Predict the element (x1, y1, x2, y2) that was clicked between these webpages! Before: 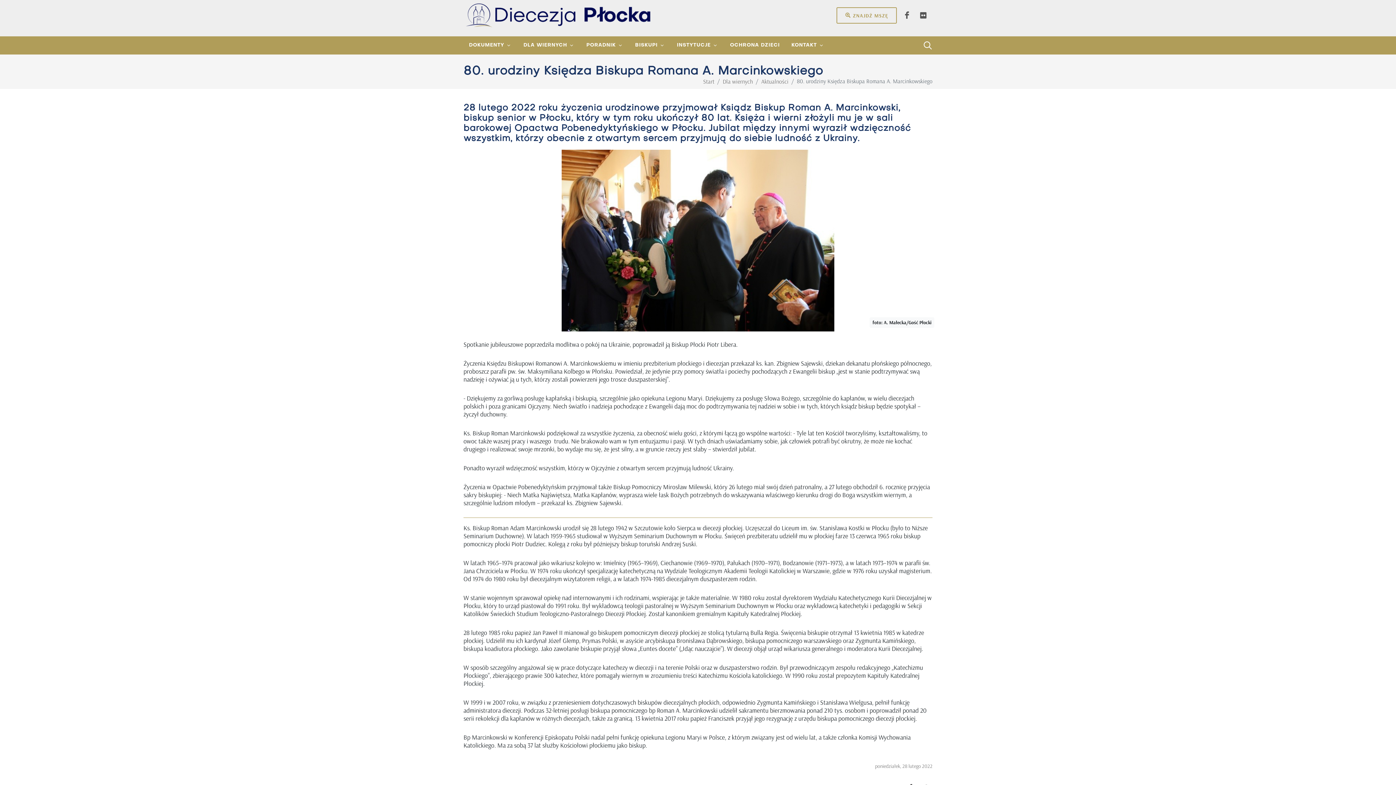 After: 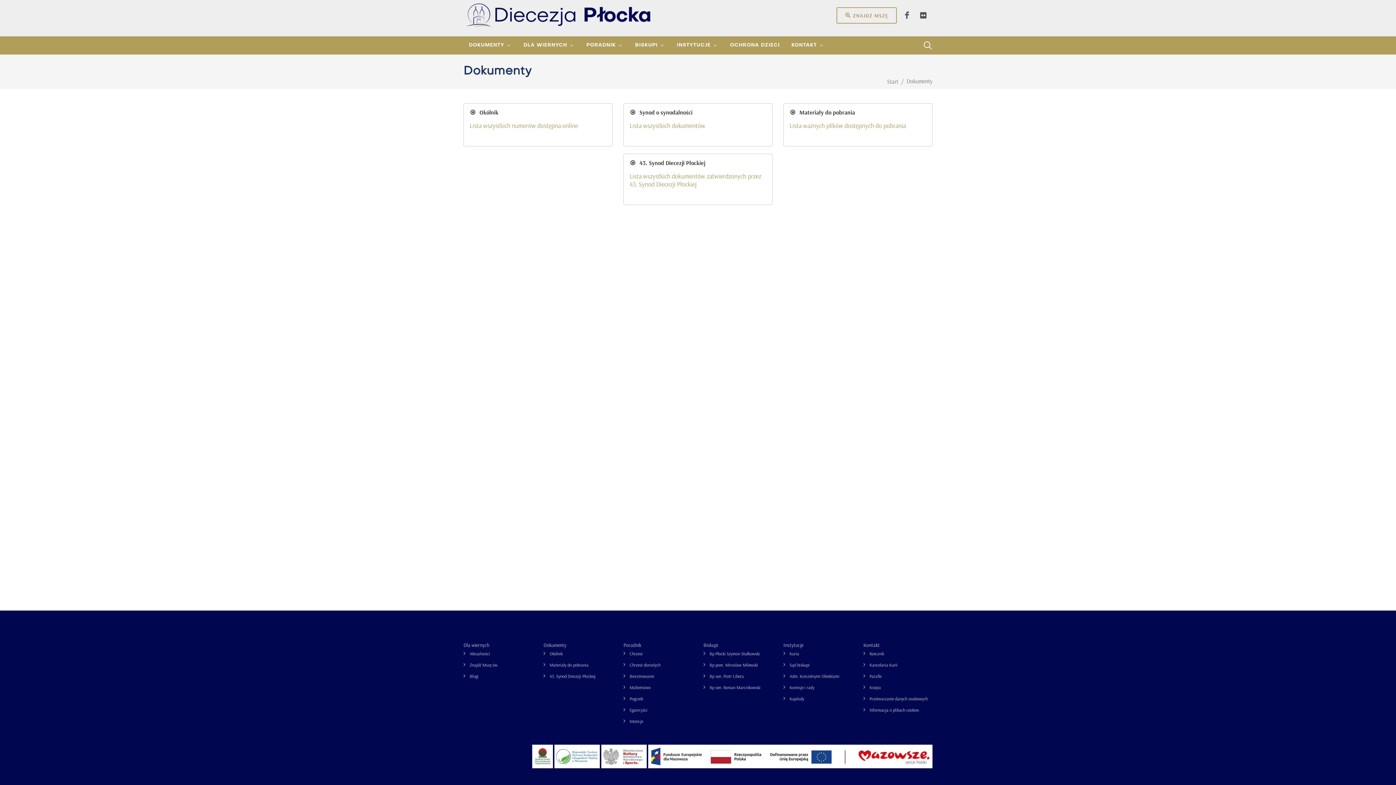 Action: label: DOKUMENTY bbox: (463, 36, 517, 54)